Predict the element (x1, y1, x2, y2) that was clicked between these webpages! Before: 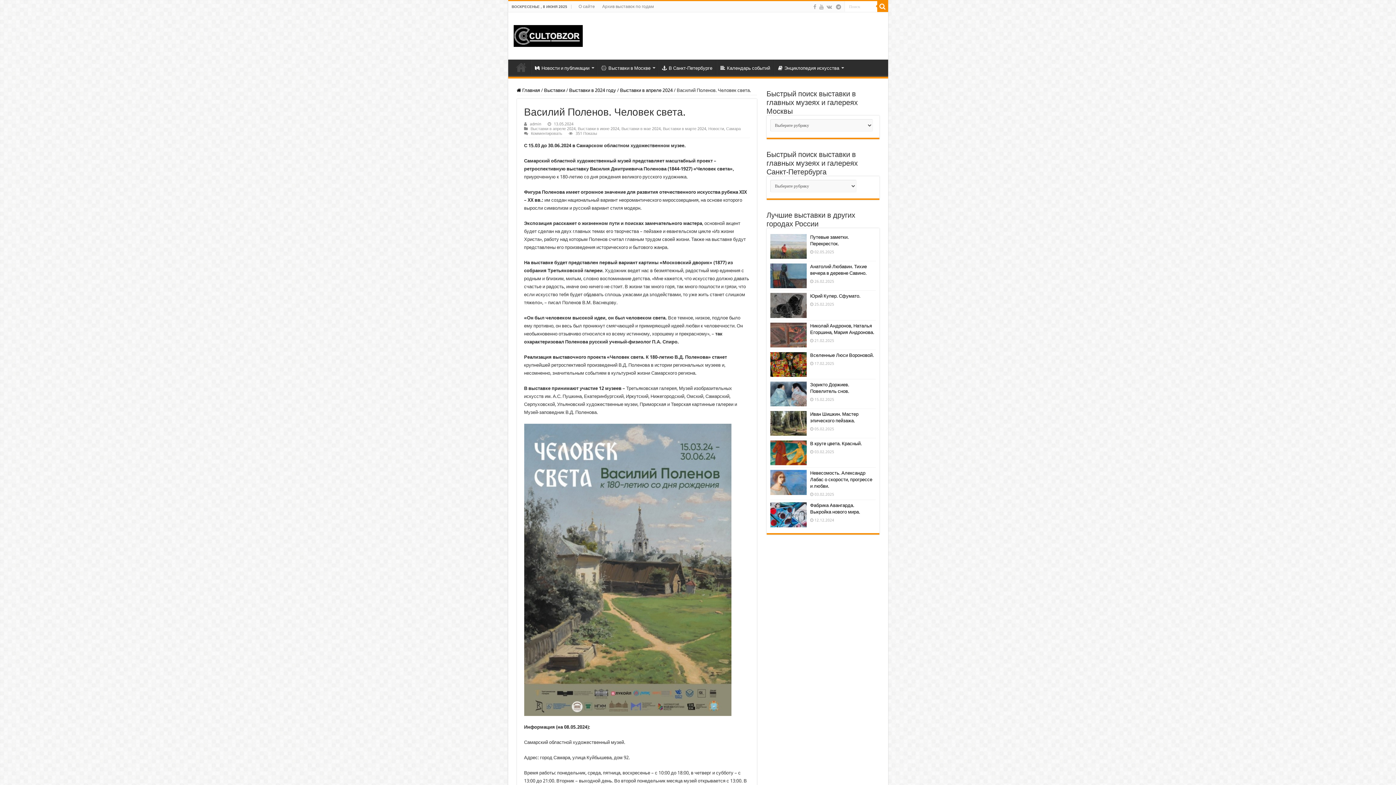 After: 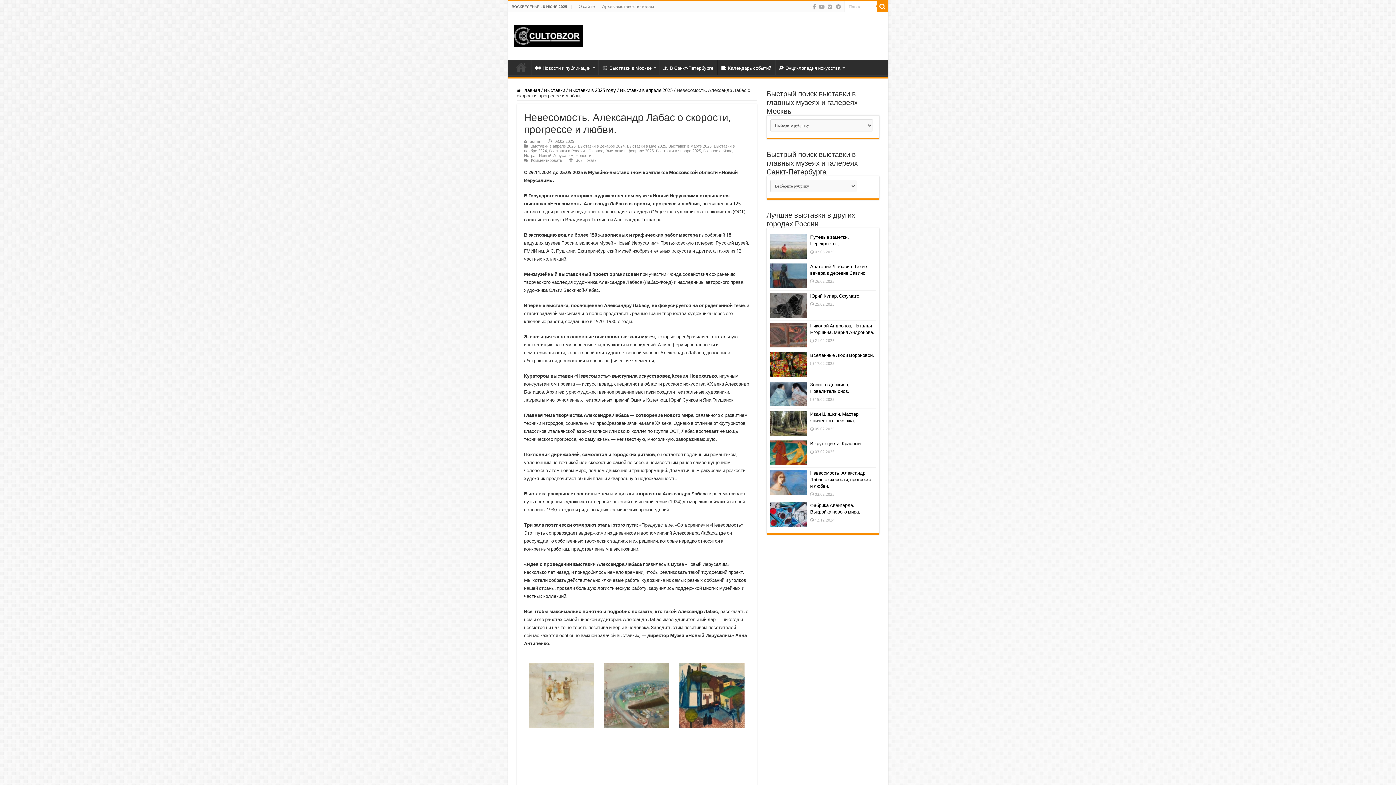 Action: bbox: (770, 470, 806, 495)